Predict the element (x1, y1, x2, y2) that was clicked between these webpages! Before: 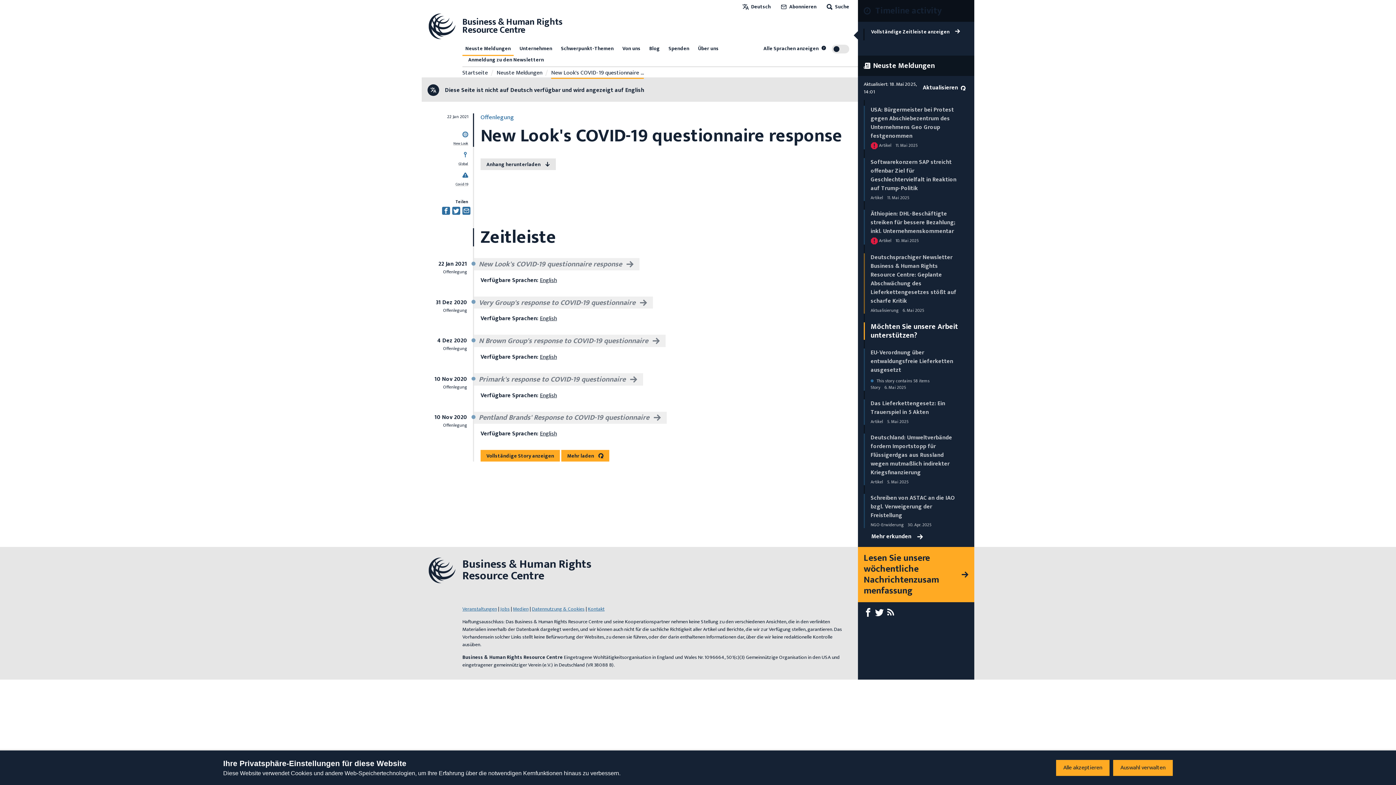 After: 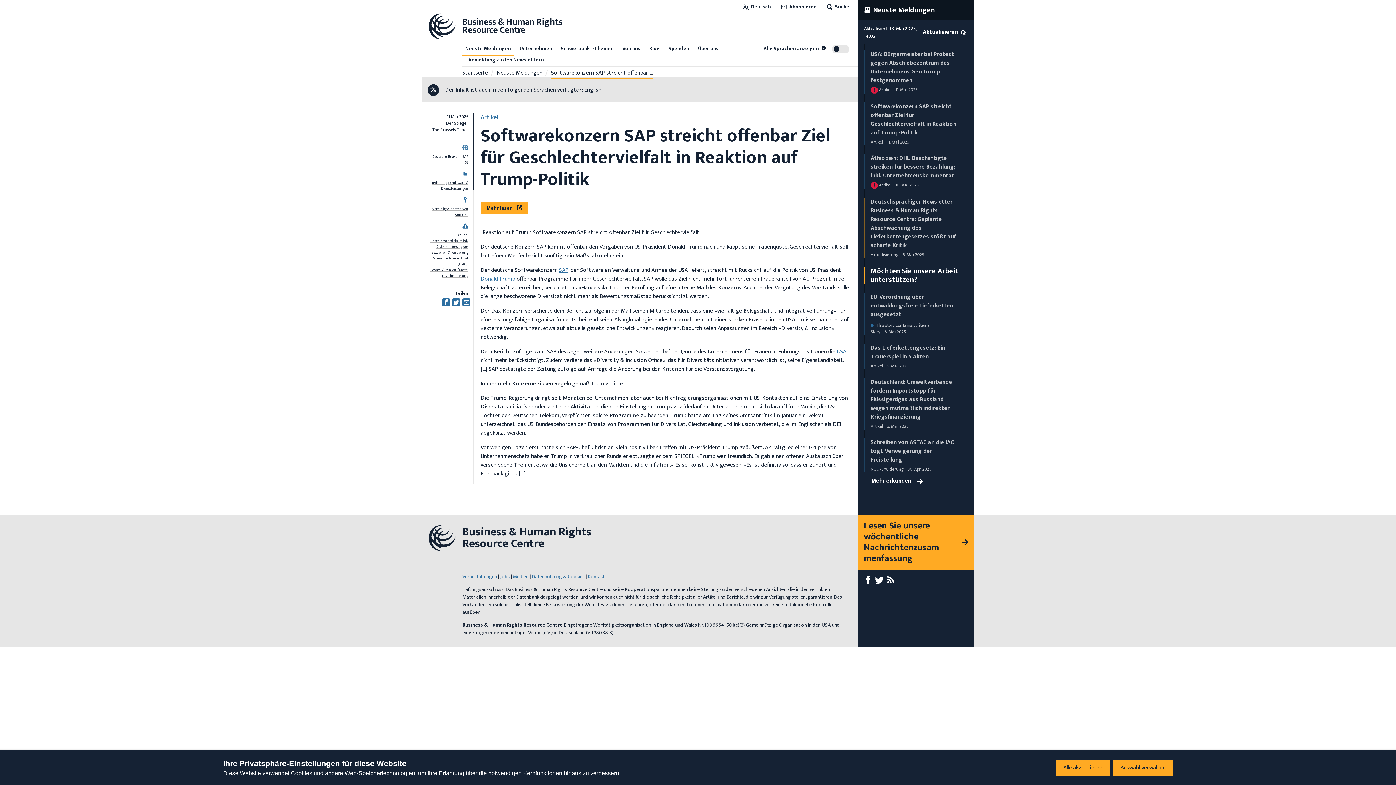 Action: bbox: (870, 157, 956, 193) label: Softwarekonzern SAP streicht offenbar Ziel für Geschlechtervielfalt in Reaktion auf Trump-Politik